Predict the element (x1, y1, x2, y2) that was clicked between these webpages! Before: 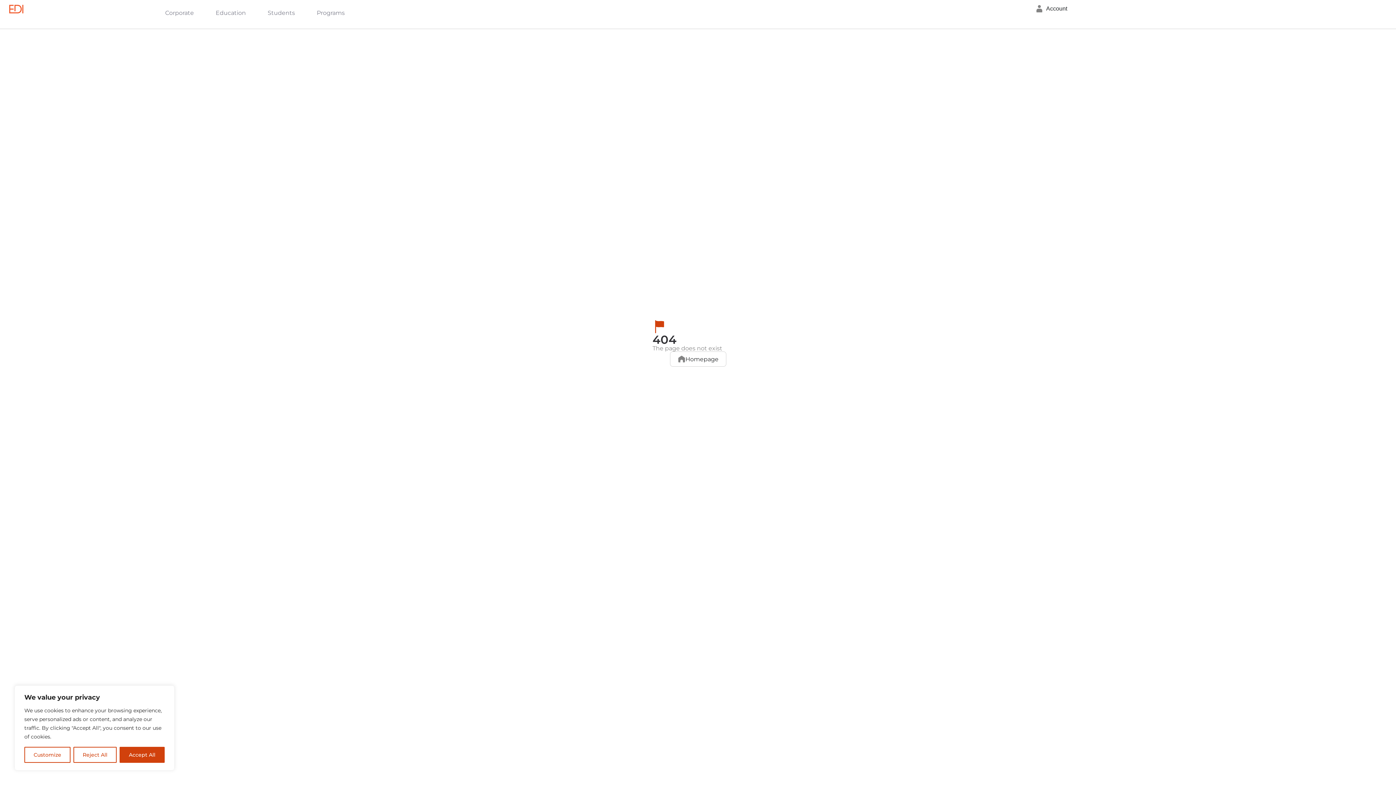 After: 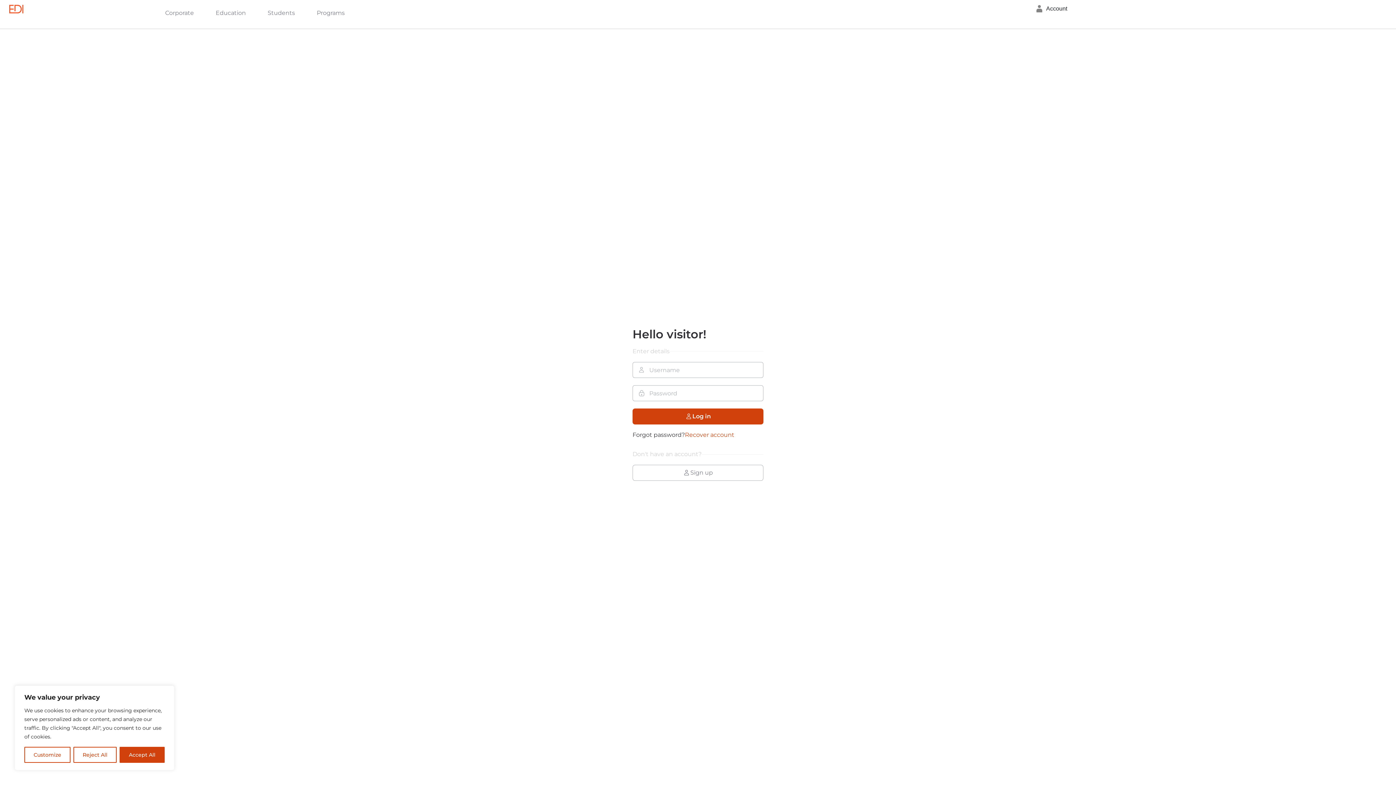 Action: label: Account bbox: (1032, 1, 1067, 15)